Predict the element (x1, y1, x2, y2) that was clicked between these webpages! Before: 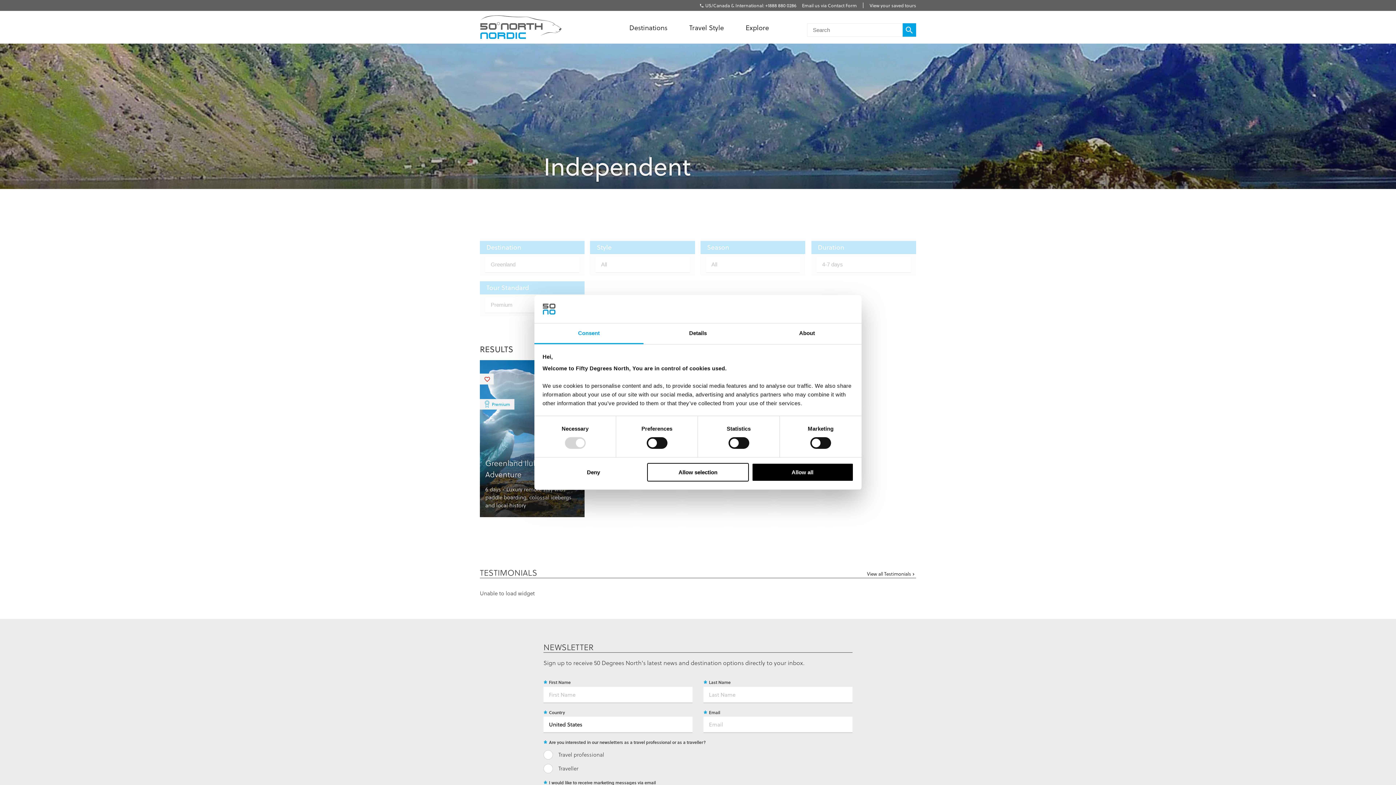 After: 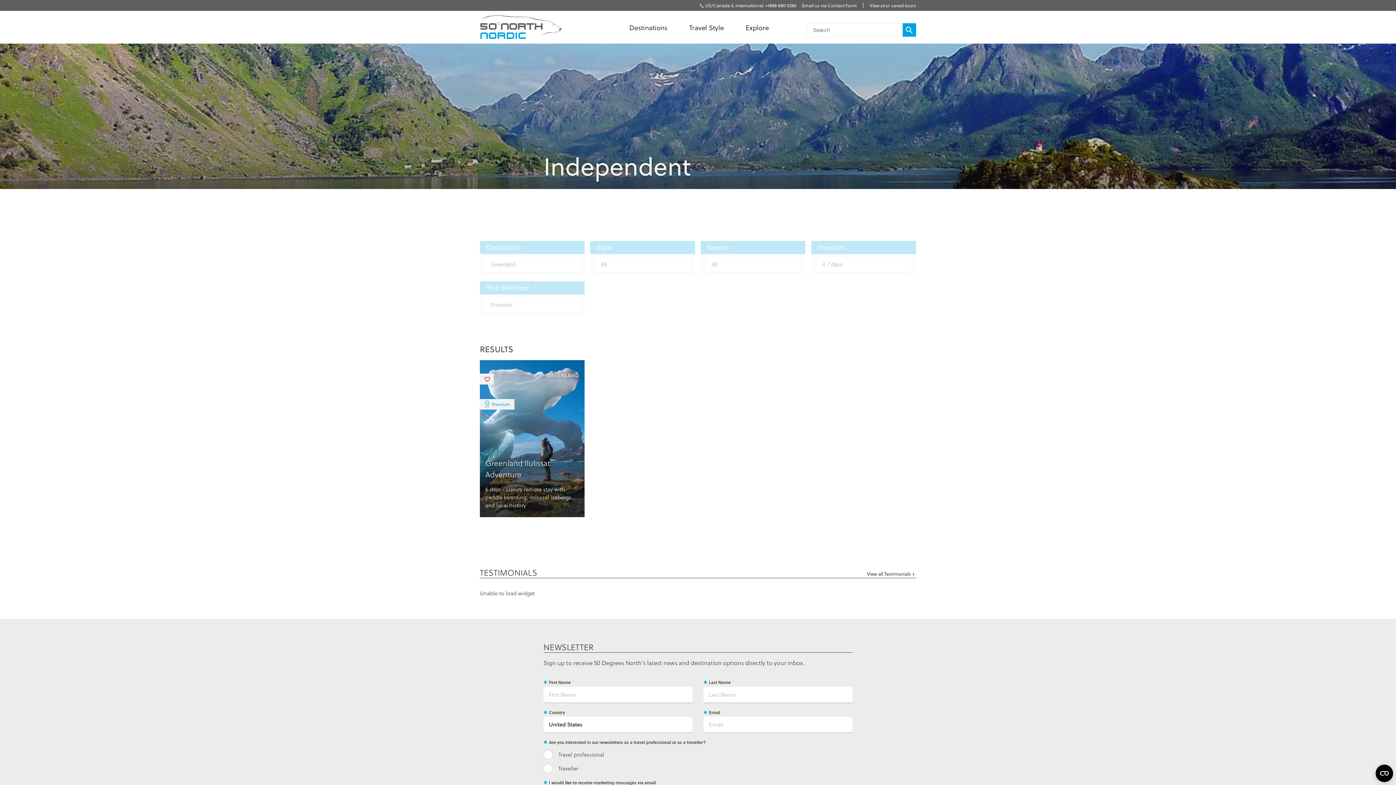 Action: label: Allow all bbox: (751, 463, 853, 481)